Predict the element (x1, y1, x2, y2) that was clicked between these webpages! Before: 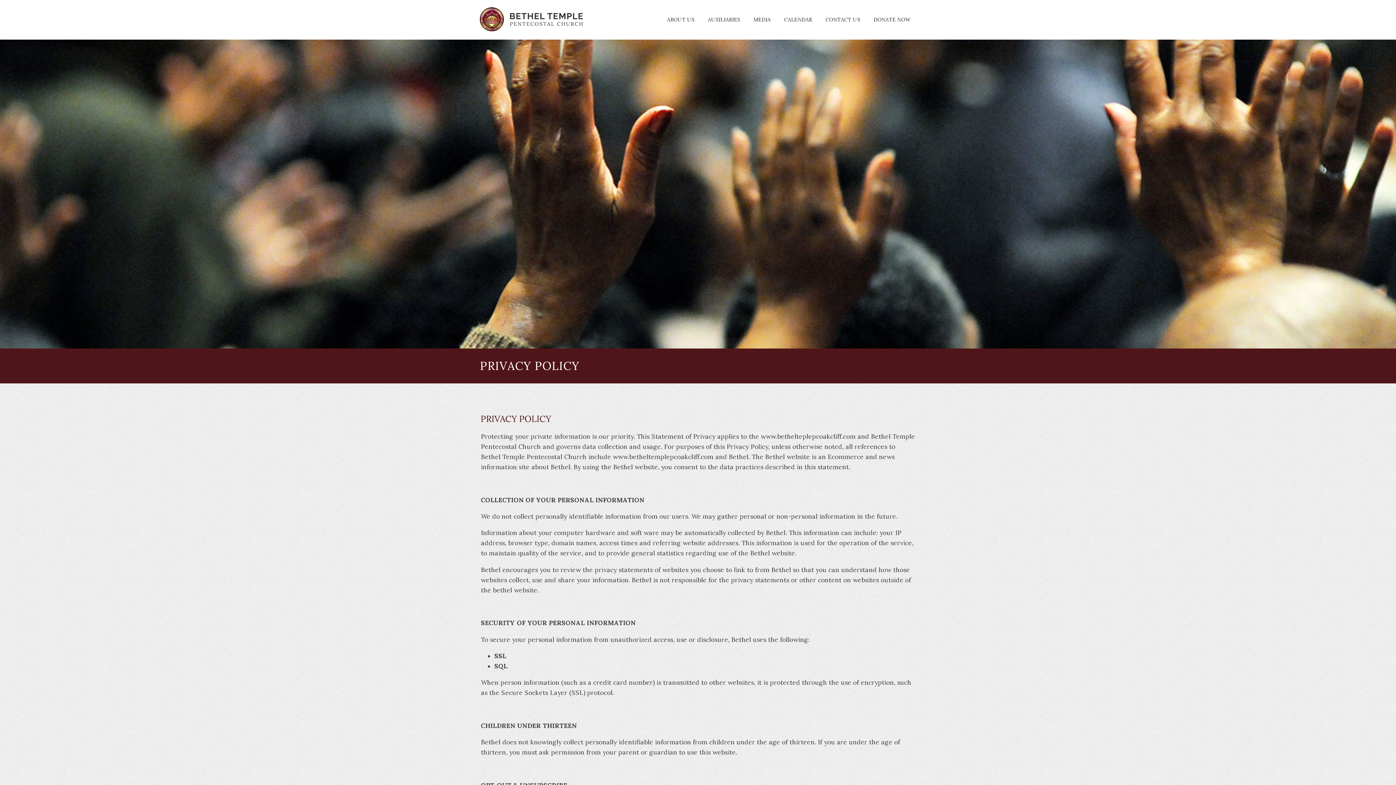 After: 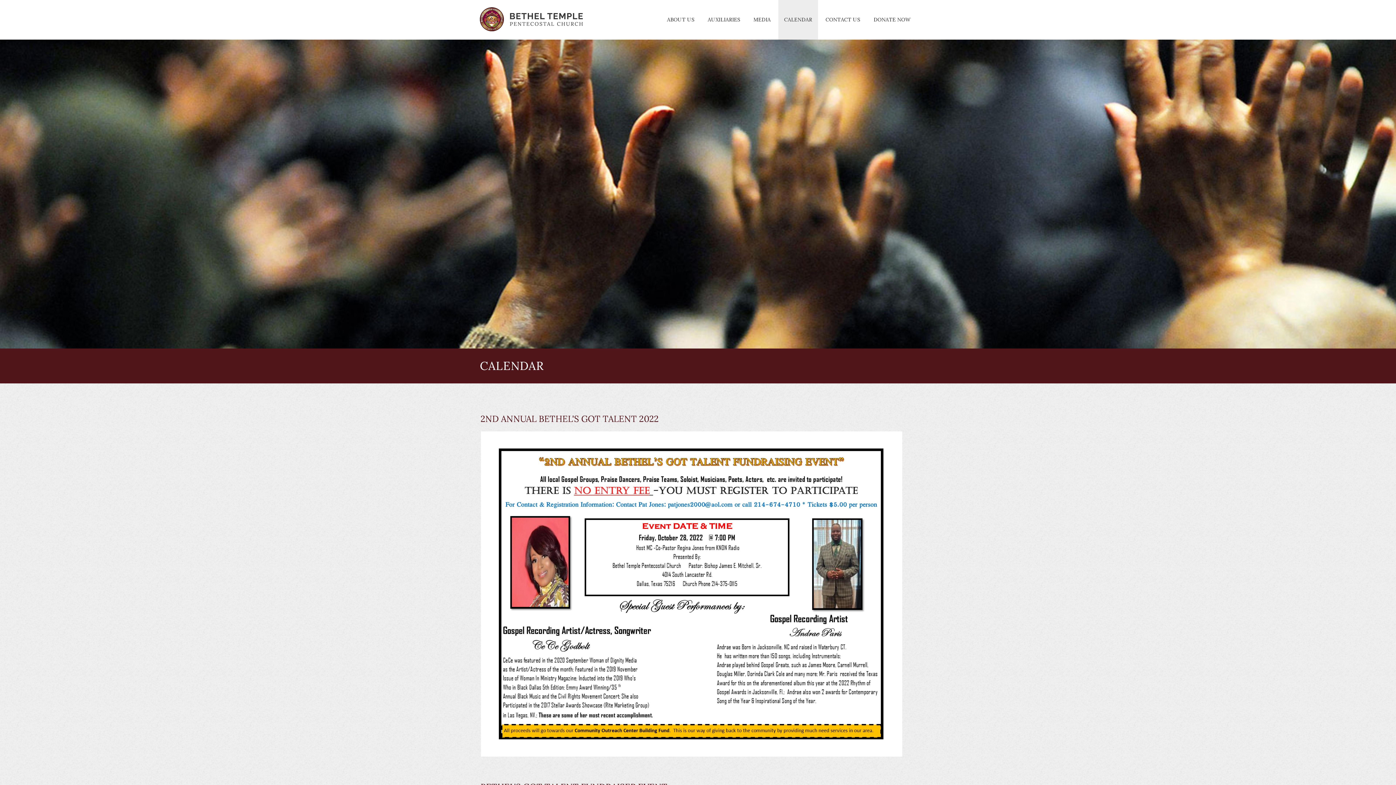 Action: bbox: (778, 0, 818, 39) label: CALENDAR